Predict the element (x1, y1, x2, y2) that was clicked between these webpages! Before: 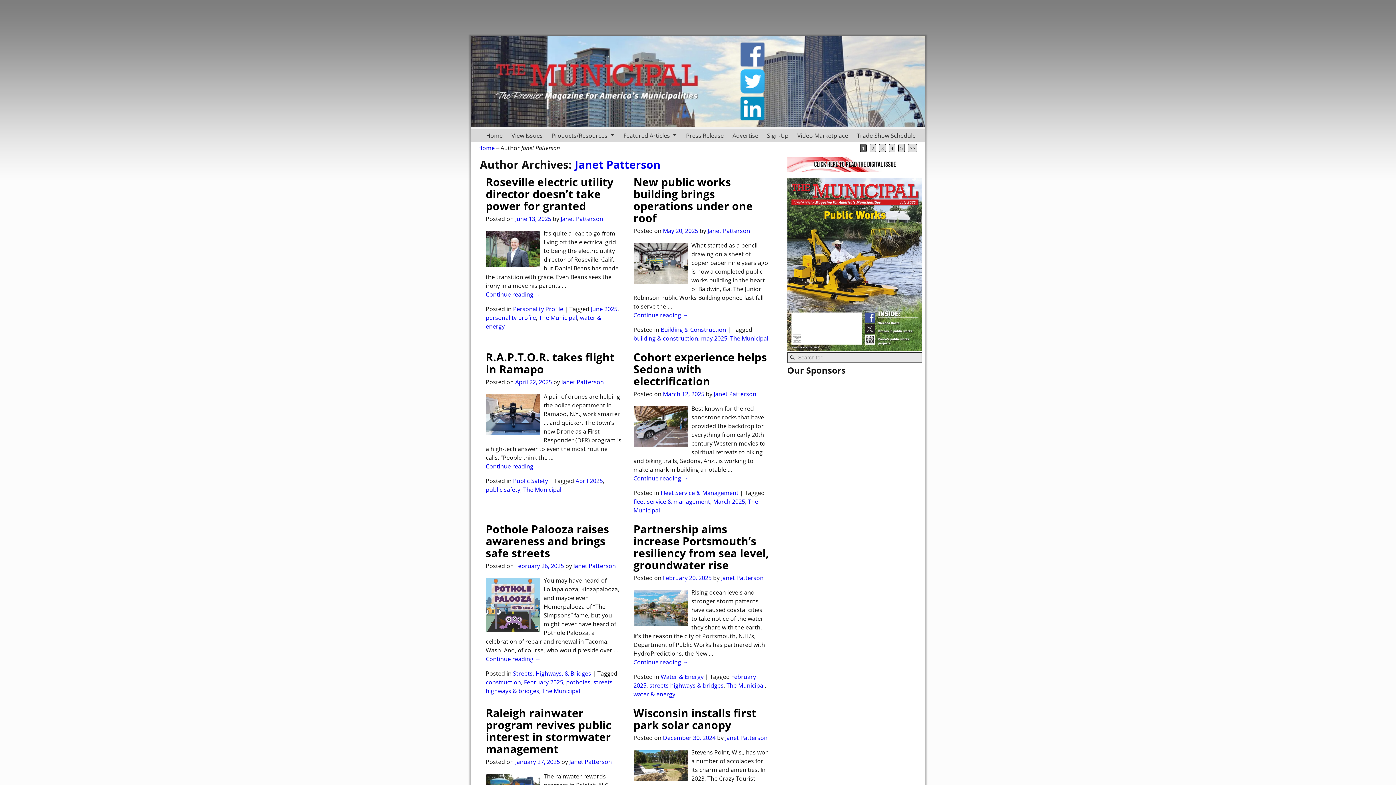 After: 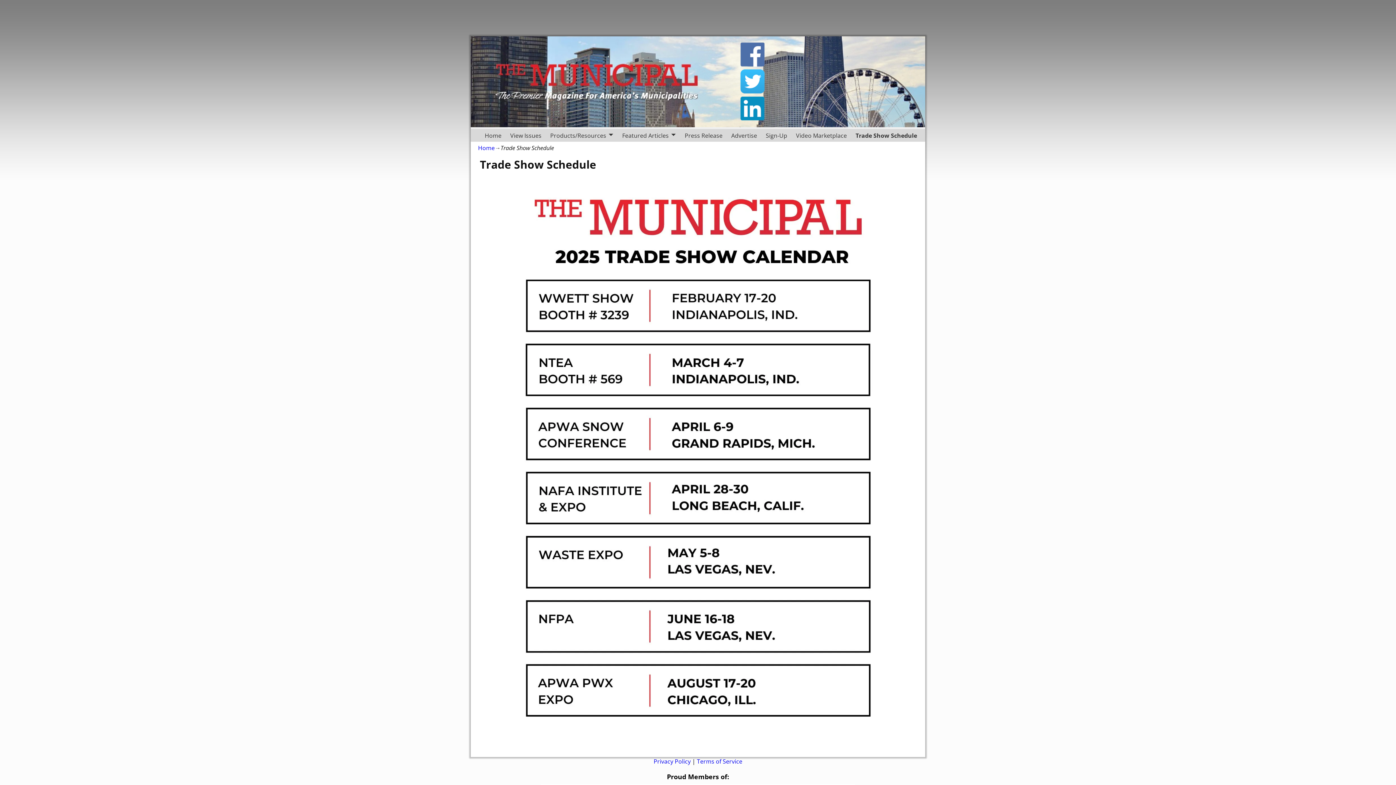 Action: bbox: (852, 129, 920, 141) label: Trade Show Schedule